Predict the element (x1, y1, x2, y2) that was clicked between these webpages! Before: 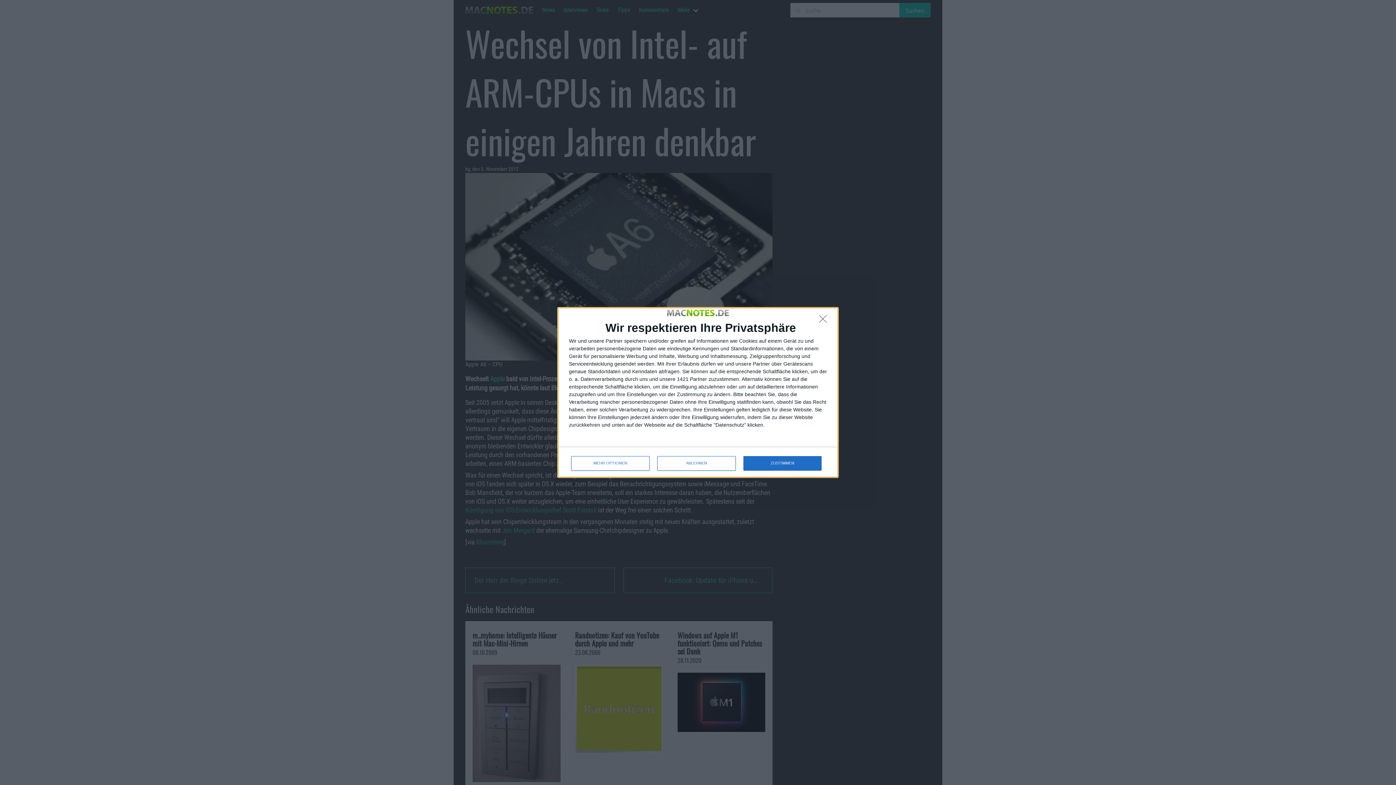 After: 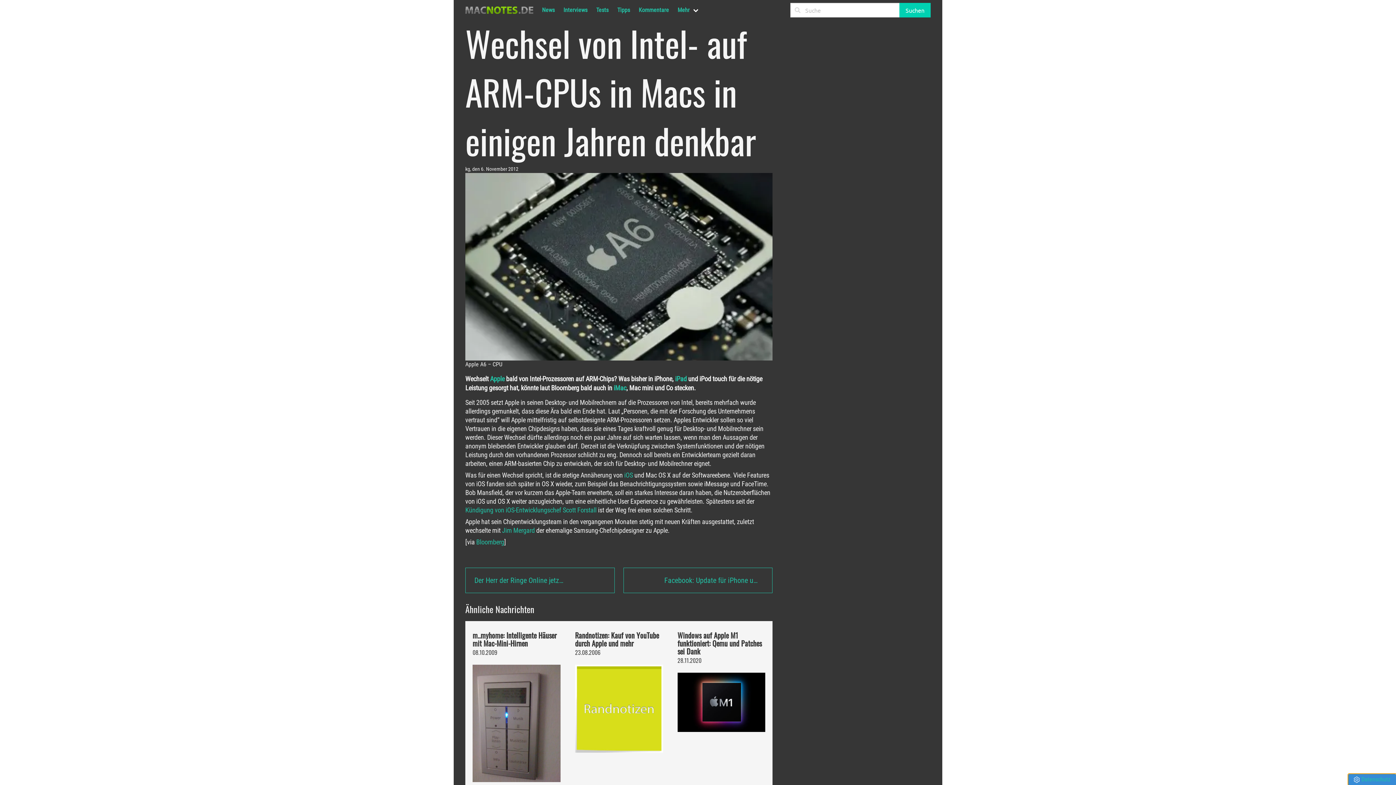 Action: label: ZUSTIMMEN bbox: (743, 456, 821, 470)